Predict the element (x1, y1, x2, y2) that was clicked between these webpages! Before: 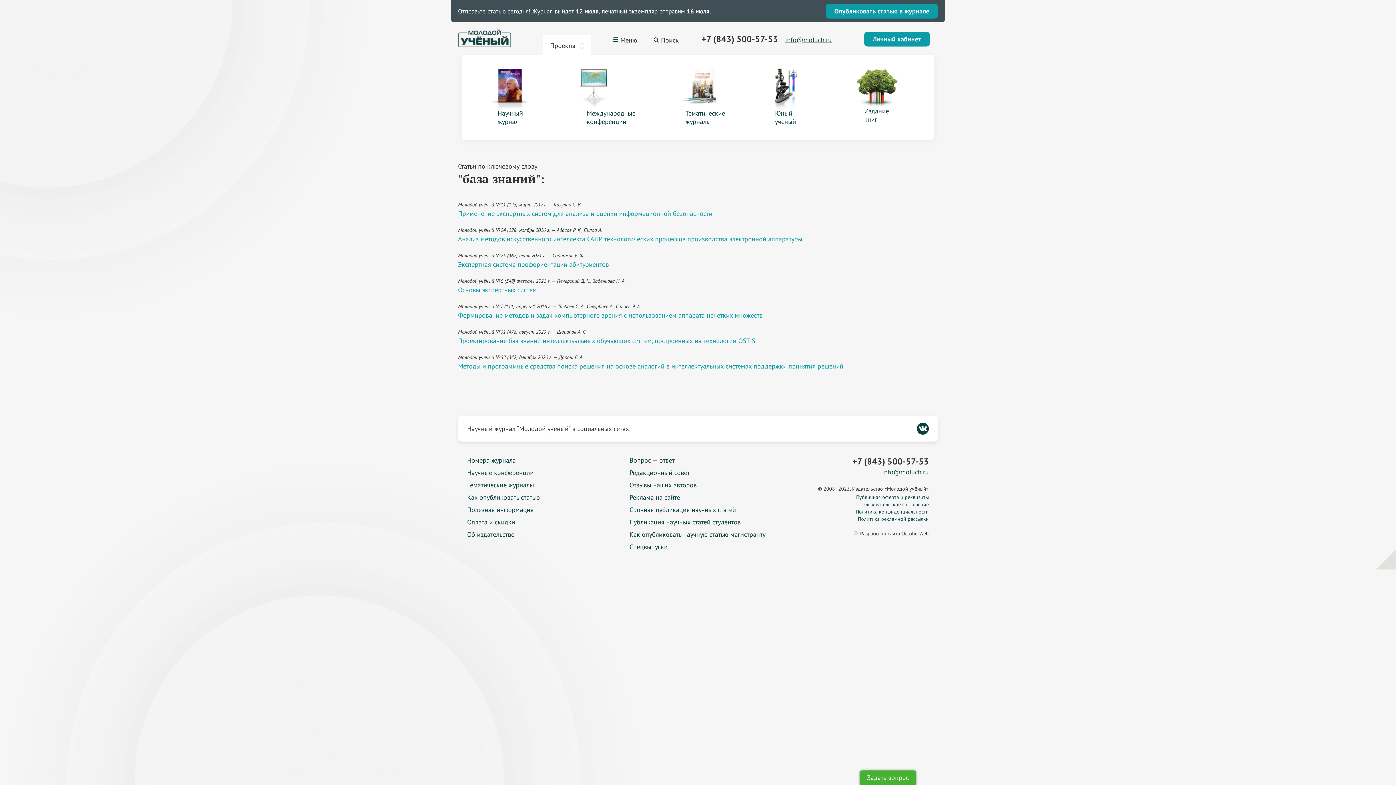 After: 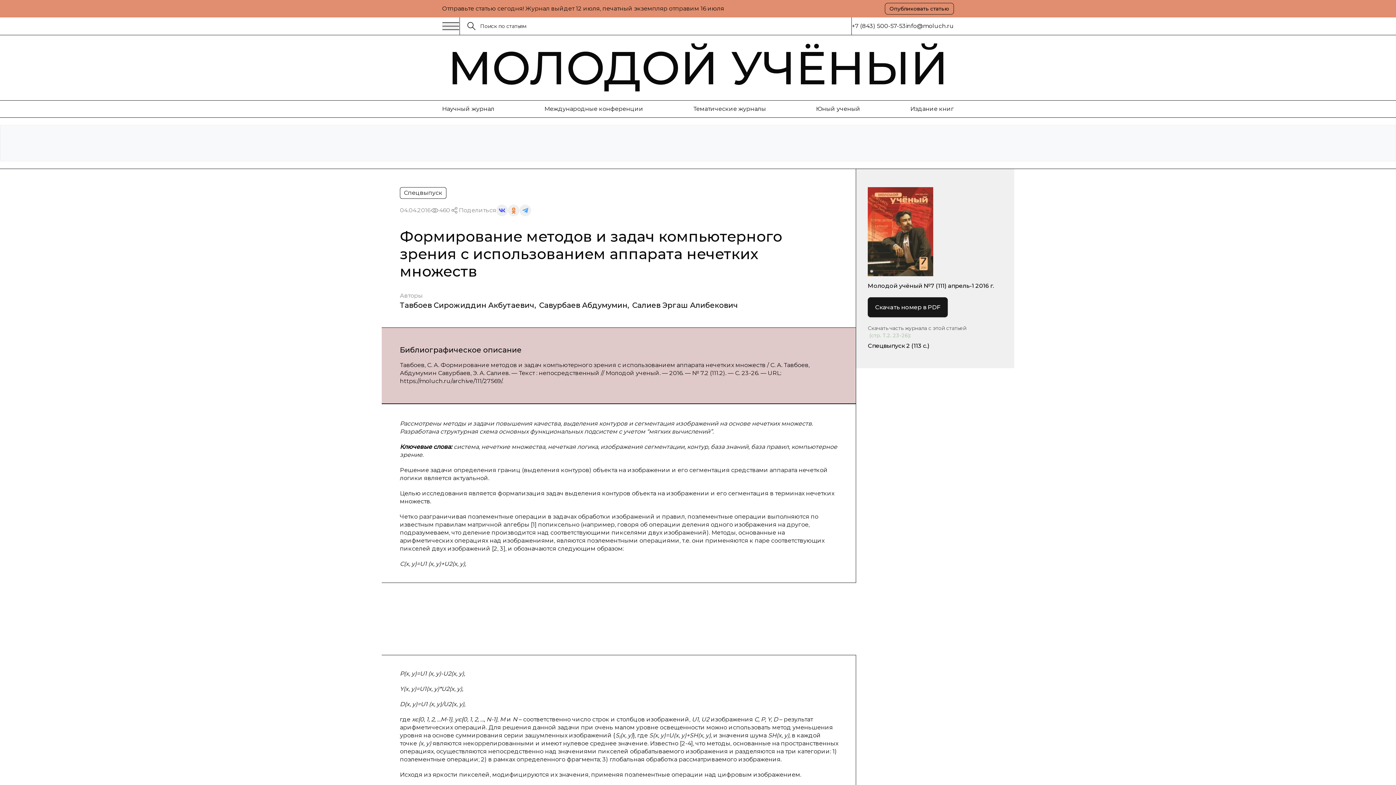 Action: label: Формирование методов и задач компьютерного зрения с использованием аппарата нечетких множеств bbox: (458, 311, 762, 319)